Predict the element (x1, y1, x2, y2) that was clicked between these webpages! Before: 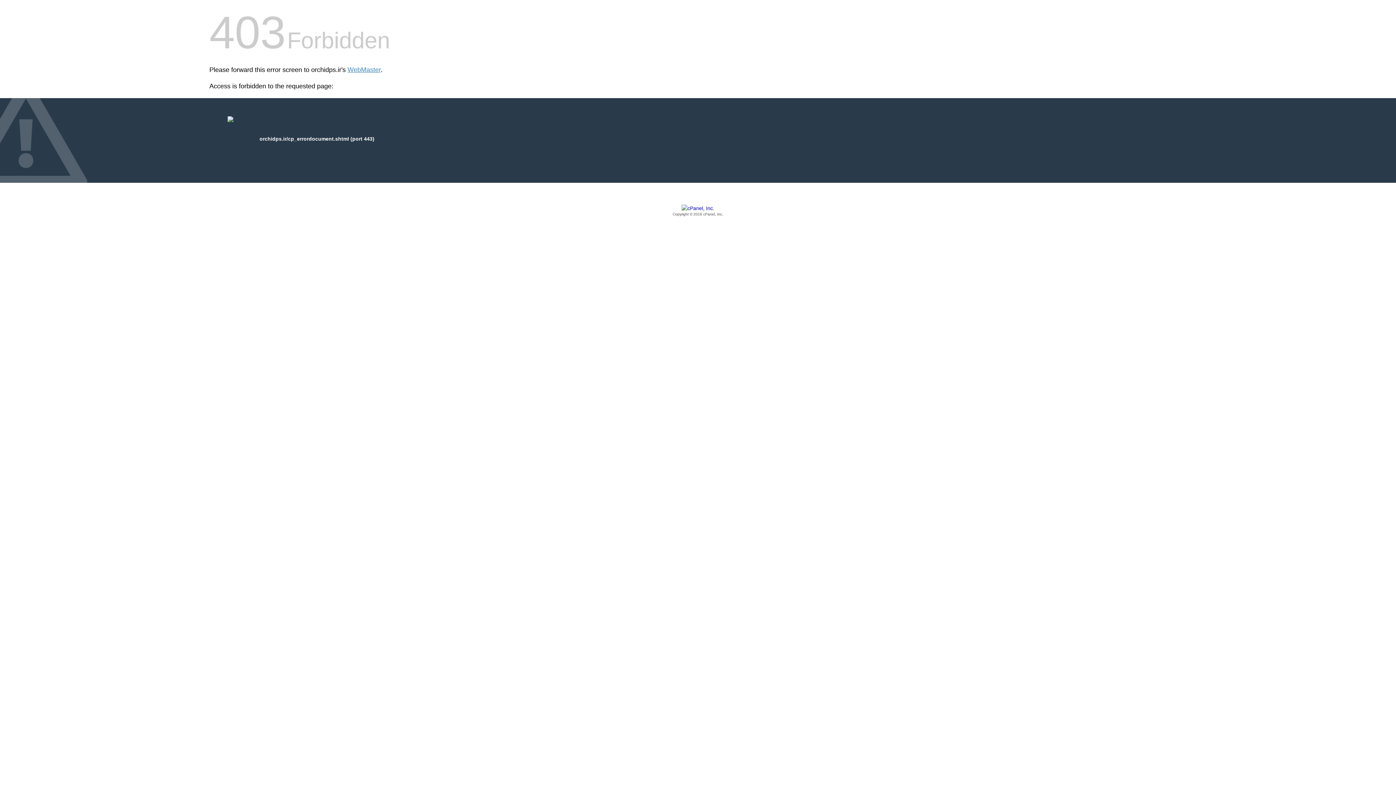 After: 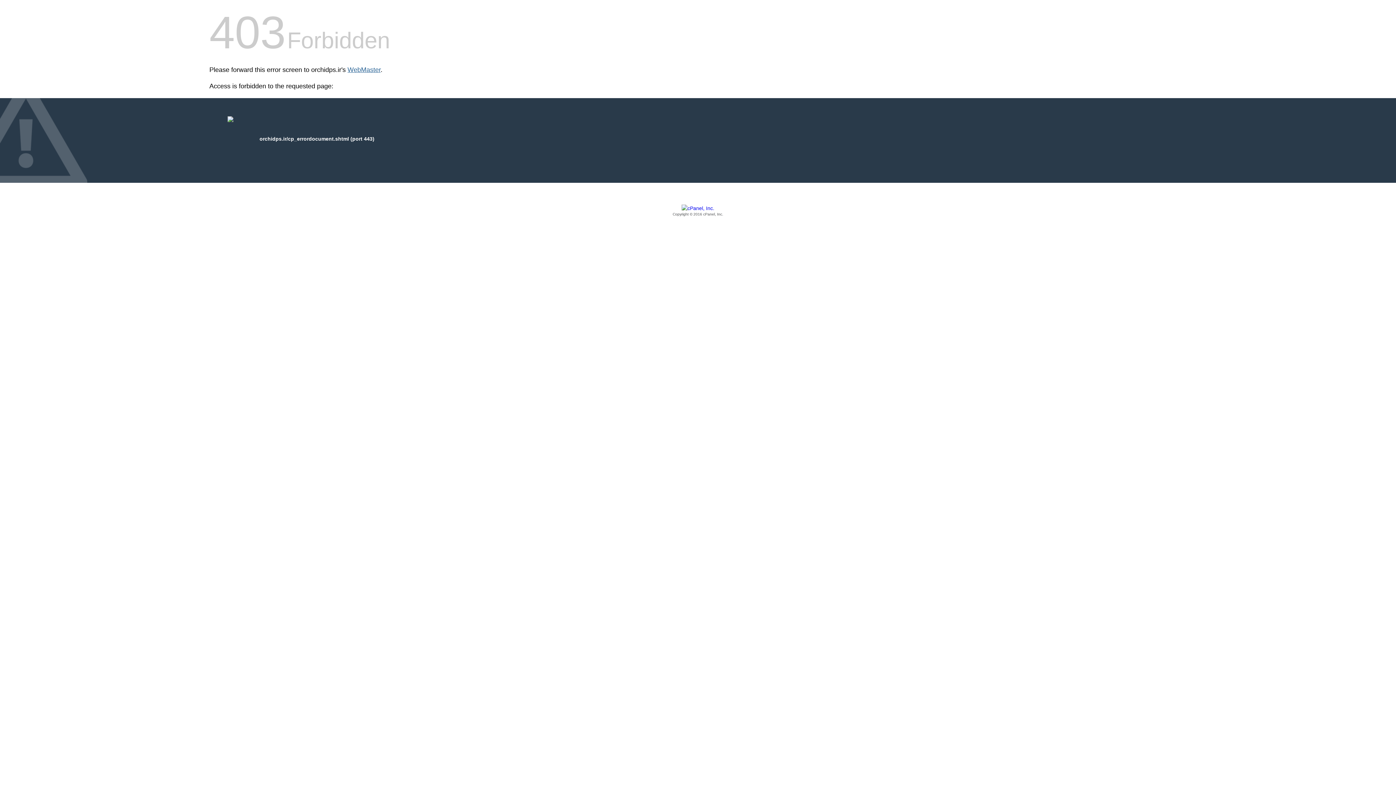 Action: bbox: (347, 66, 380, 73) label: WebMaster